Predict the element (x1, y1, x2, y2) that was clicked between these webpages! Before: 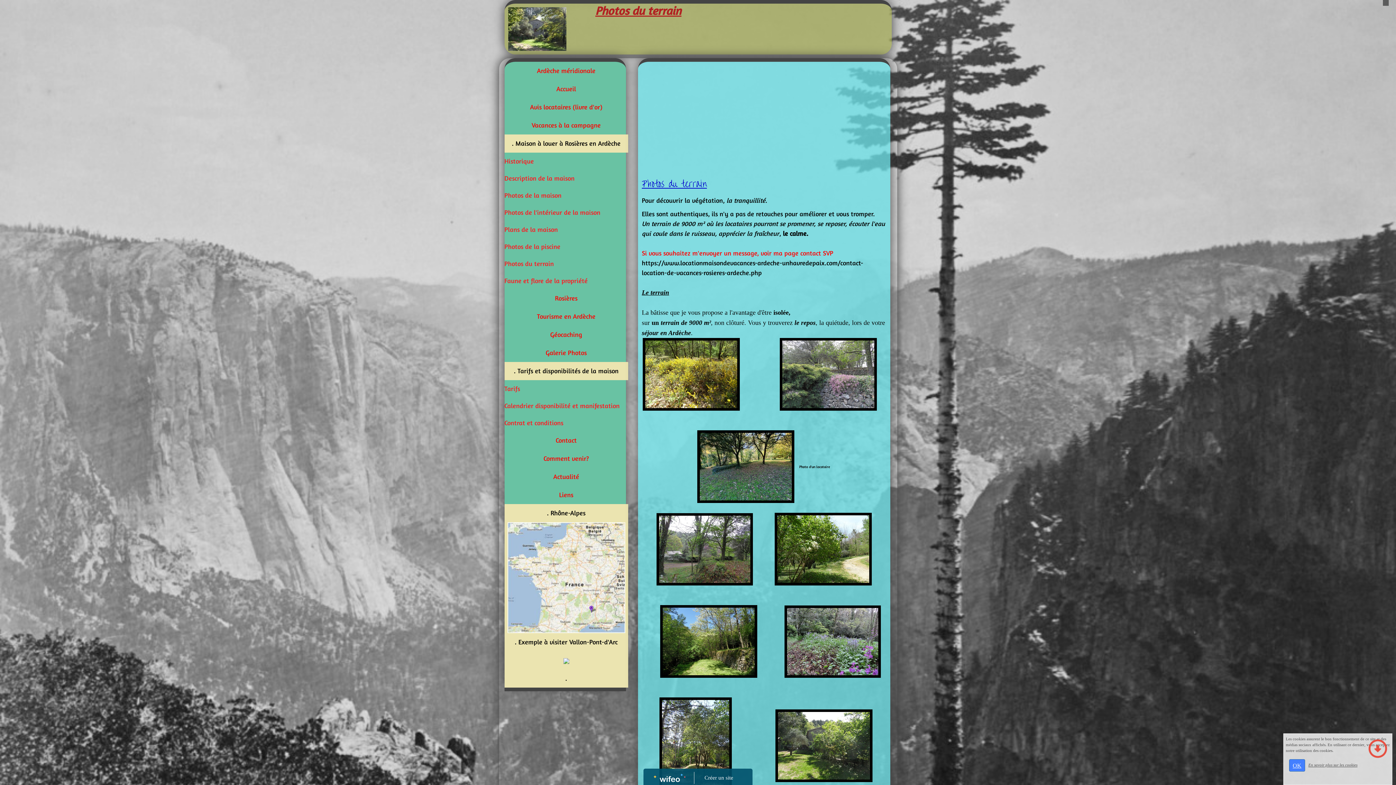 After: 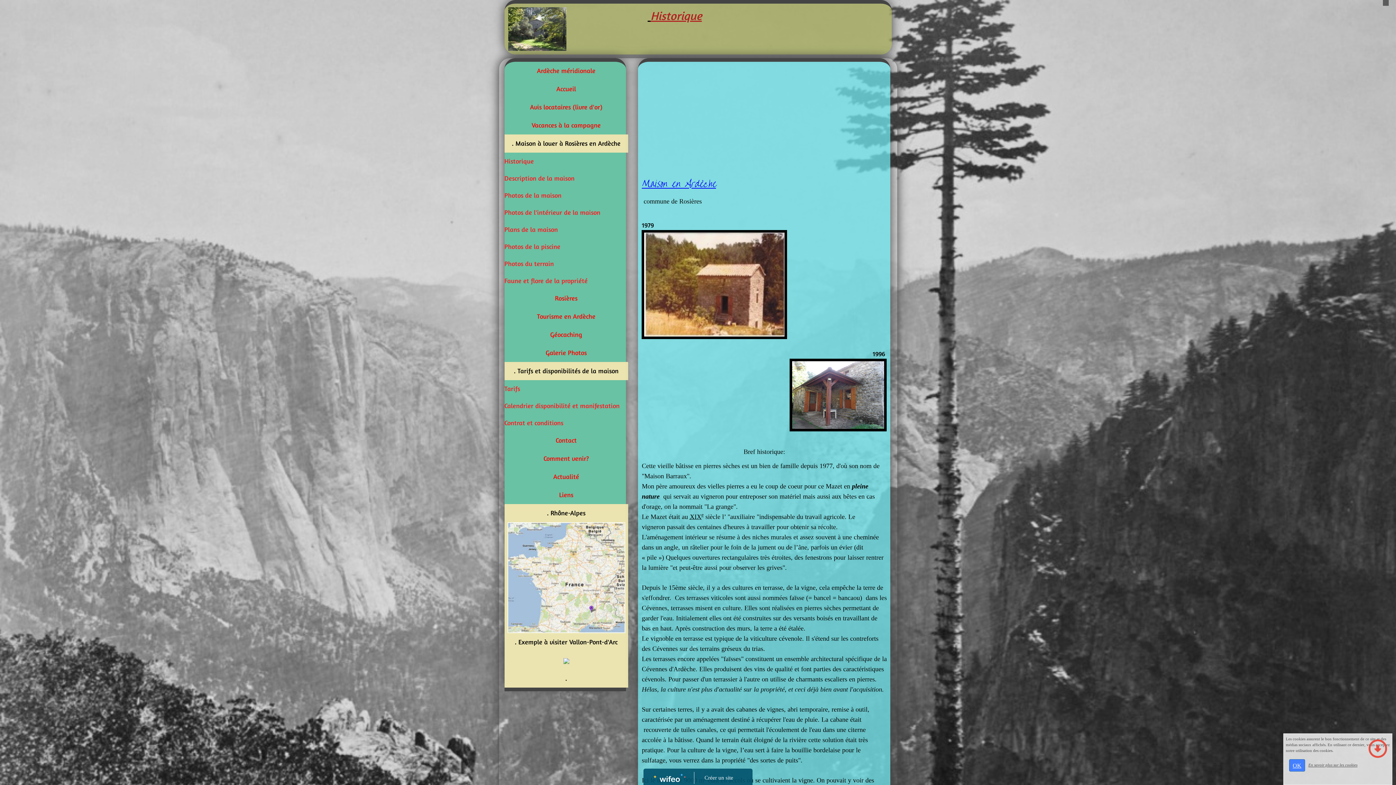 Action: bbox: (504, 157, 534, 165) label: Historique